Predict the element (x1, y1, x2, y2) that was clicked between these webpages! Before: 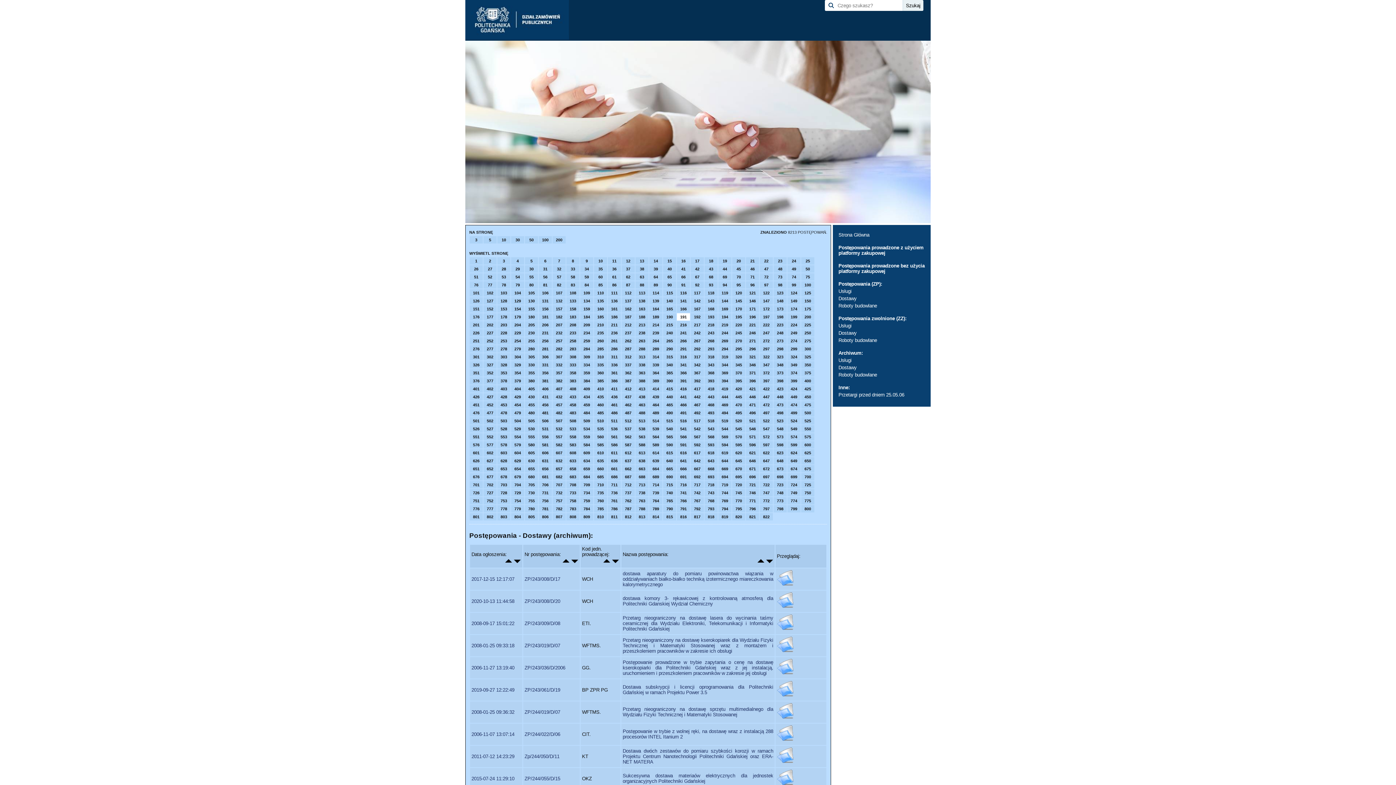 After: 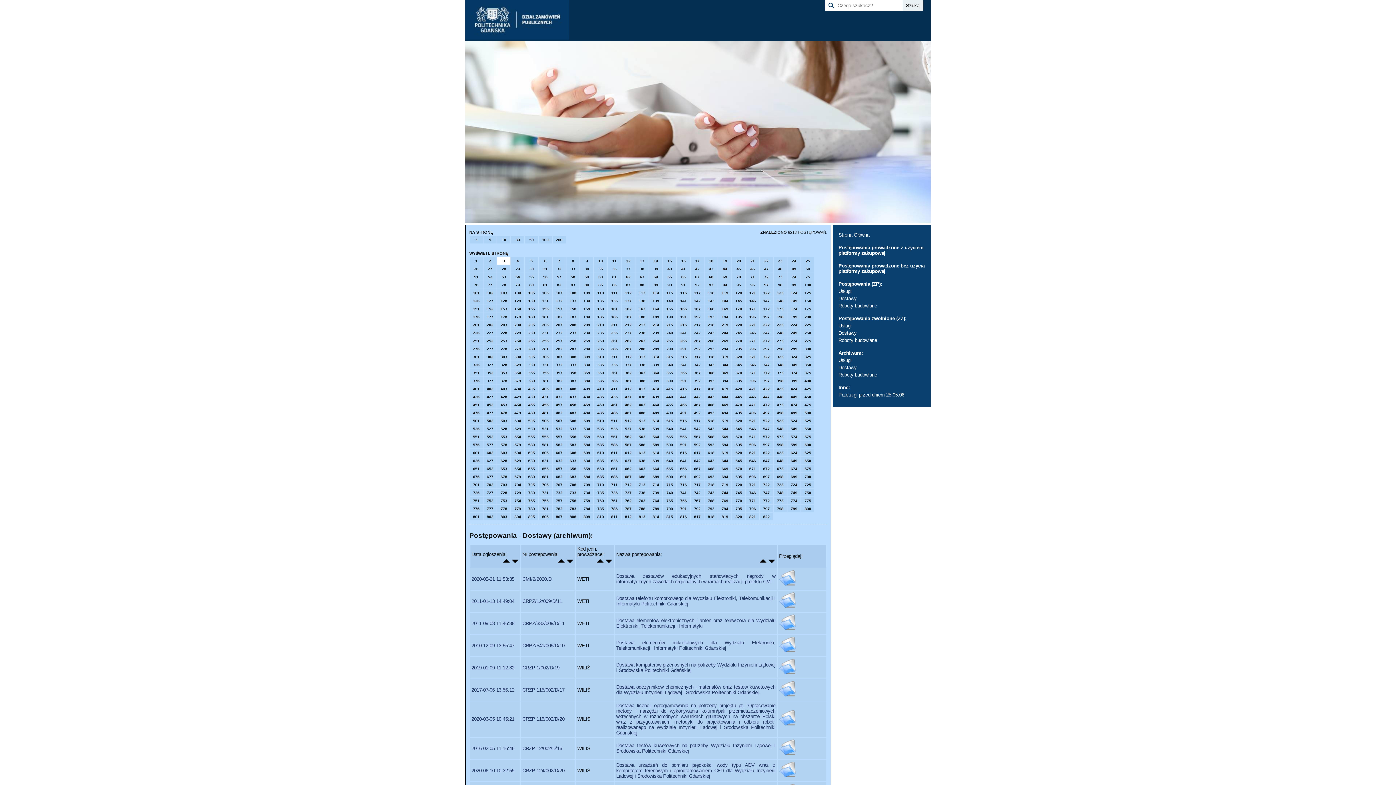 Action: bbox: (497, 257, 510, 264) label: 3